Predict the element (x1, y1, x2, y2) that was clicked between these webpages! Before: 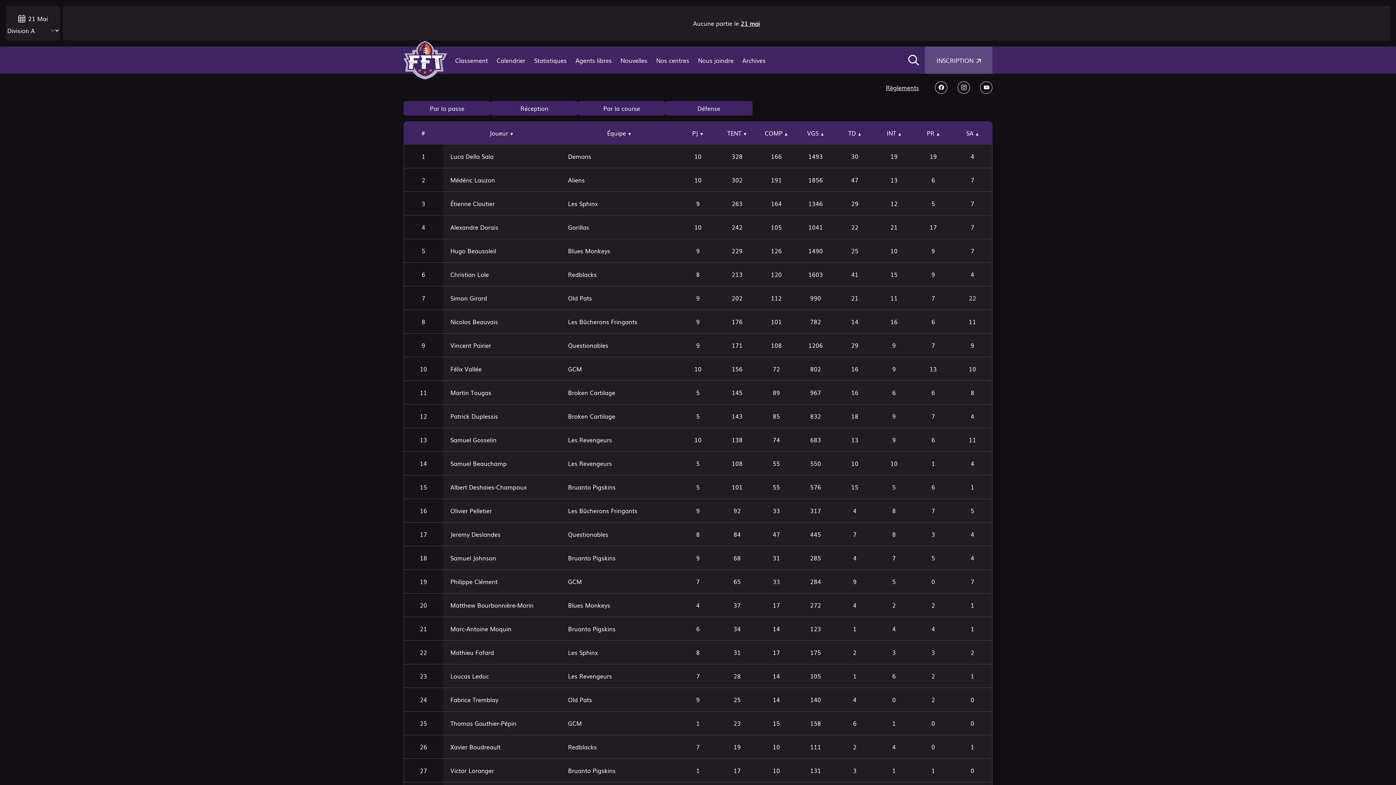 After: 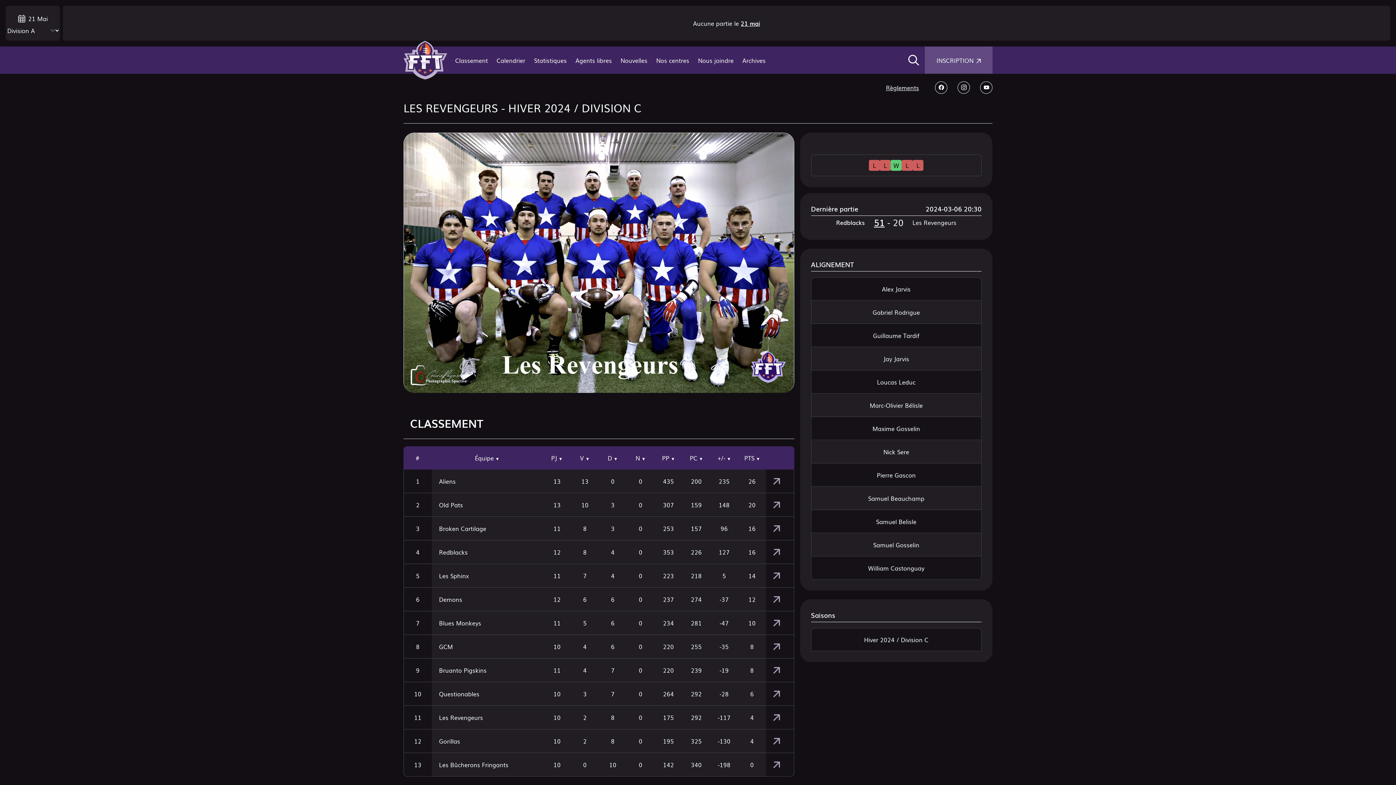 Action: bbox: (560, 664, 678, 688) label: Les Revengeurs